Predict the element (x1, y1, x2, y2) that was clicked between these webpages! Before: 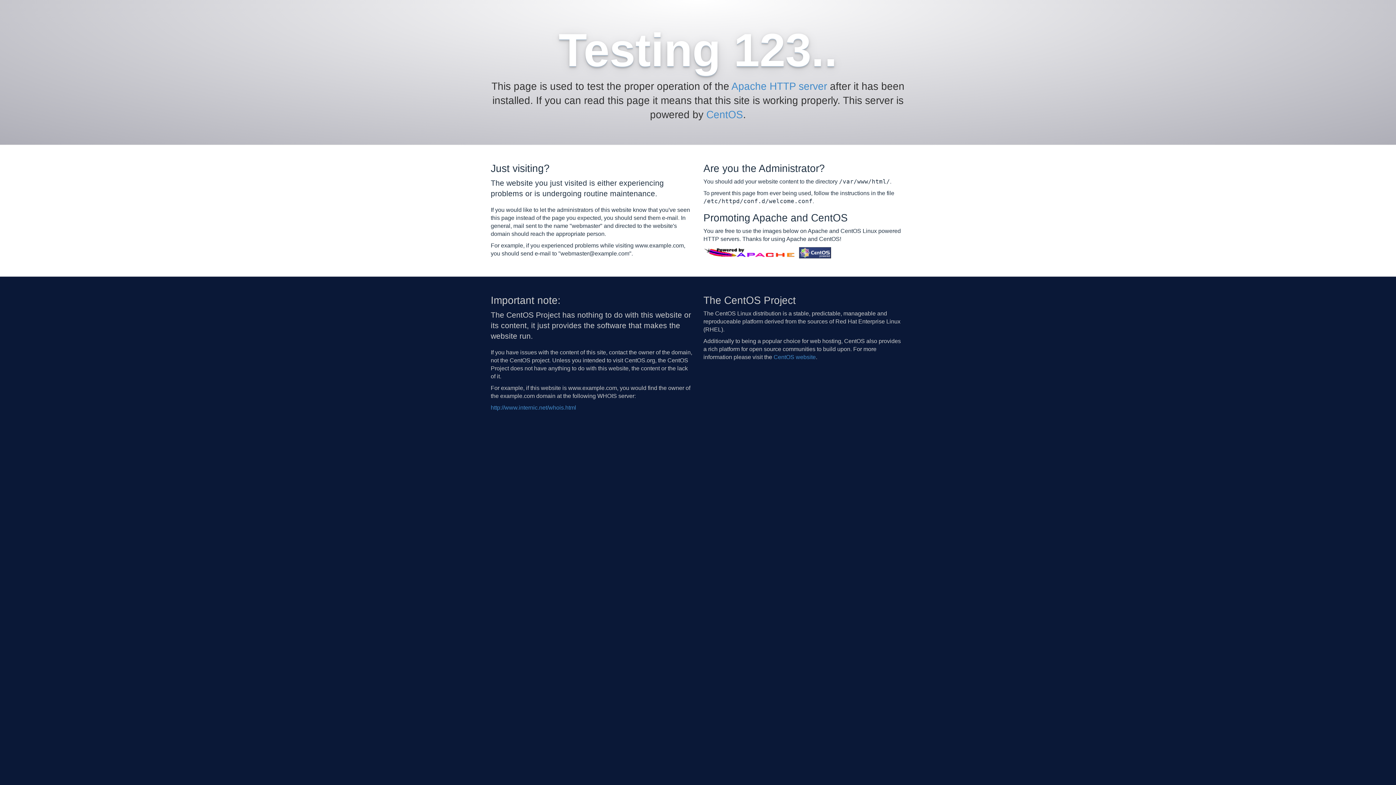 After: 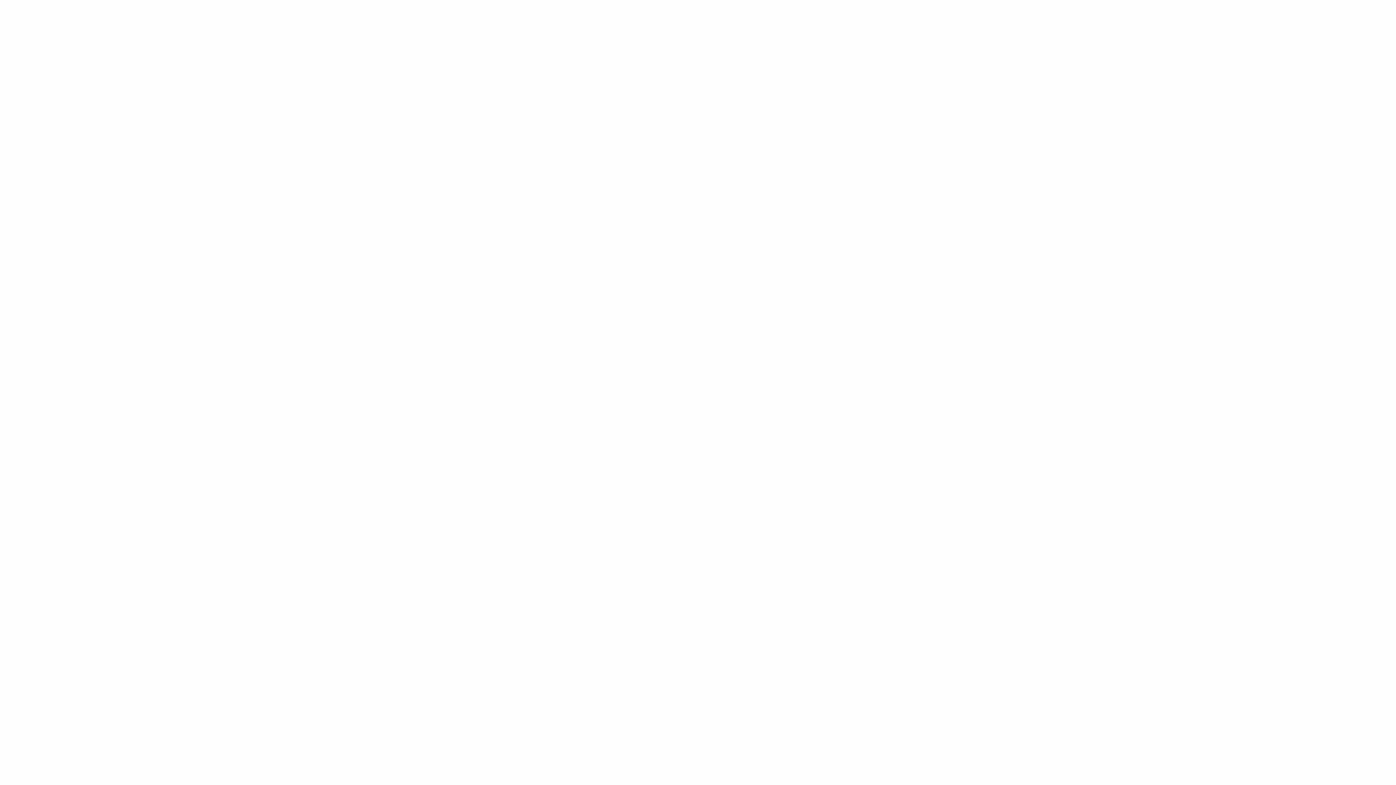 Action: bbox: (490, 404, 576, 410) label: http://www.internic.net/whois.html